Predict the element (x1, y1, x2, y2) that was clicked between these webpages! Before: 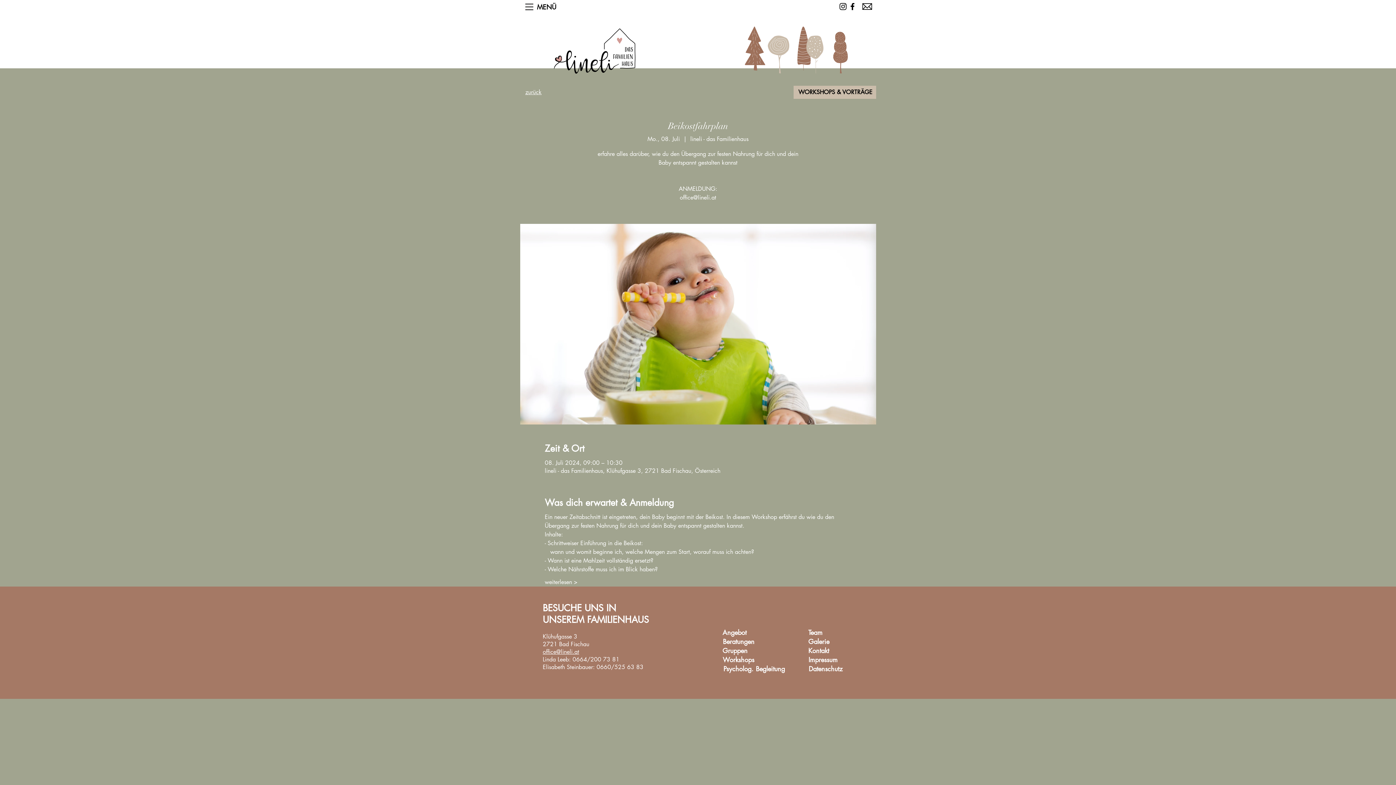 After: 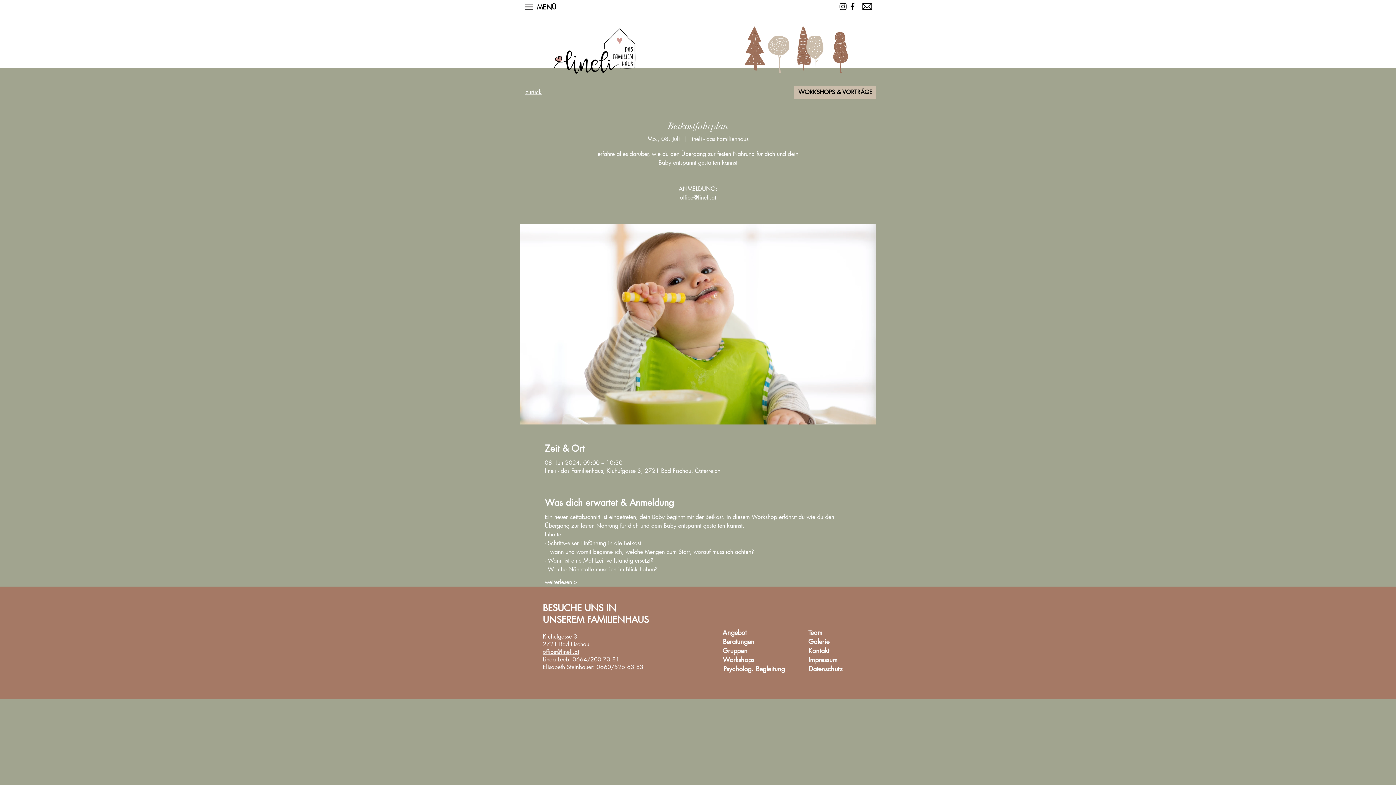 Action: bbox: (542, 648, 579, 656) label: office@lineli.at